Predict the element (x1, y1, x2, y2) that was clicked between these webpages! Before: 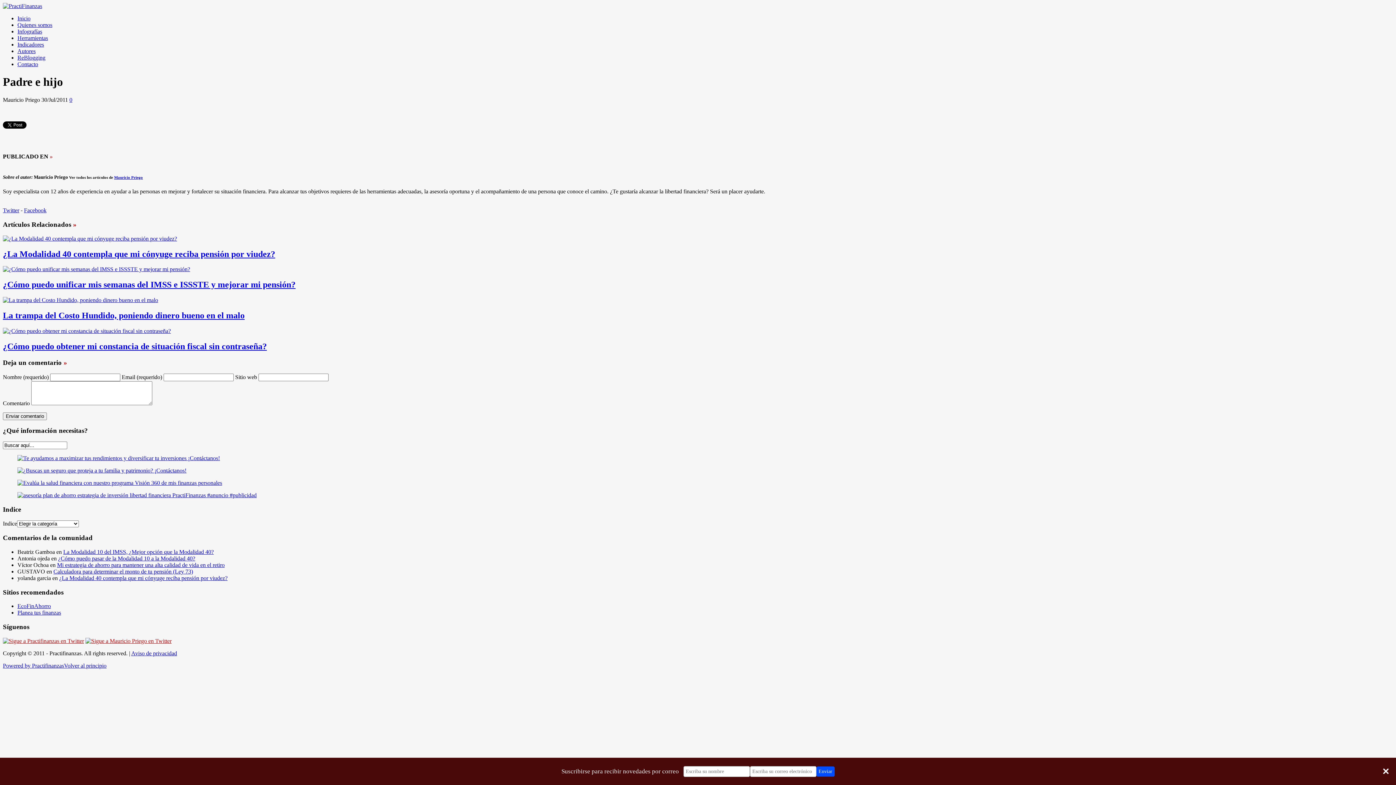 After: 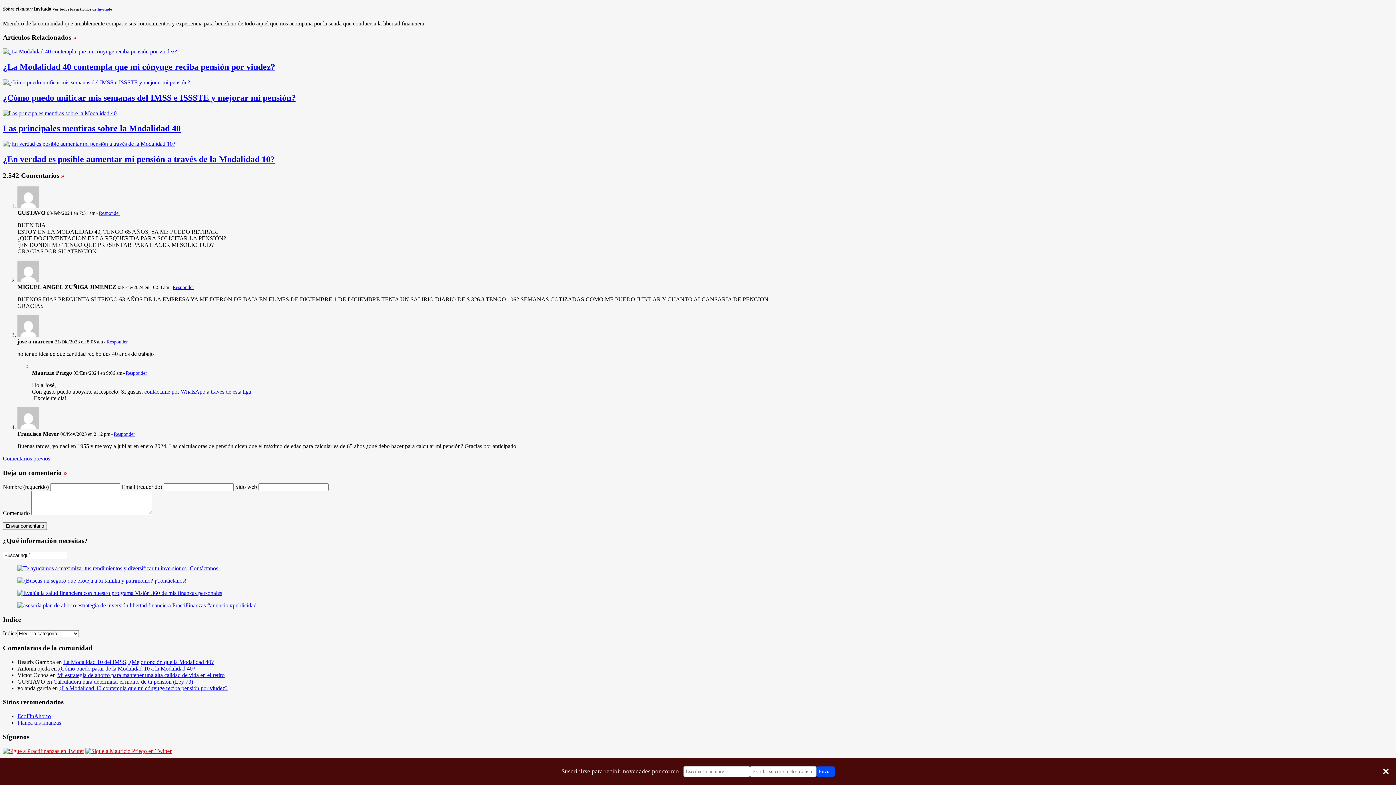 Action: bbox: (53, 568, 193, 574) label: Calculadora para determinar el monto de tu pensión (Ley 73)